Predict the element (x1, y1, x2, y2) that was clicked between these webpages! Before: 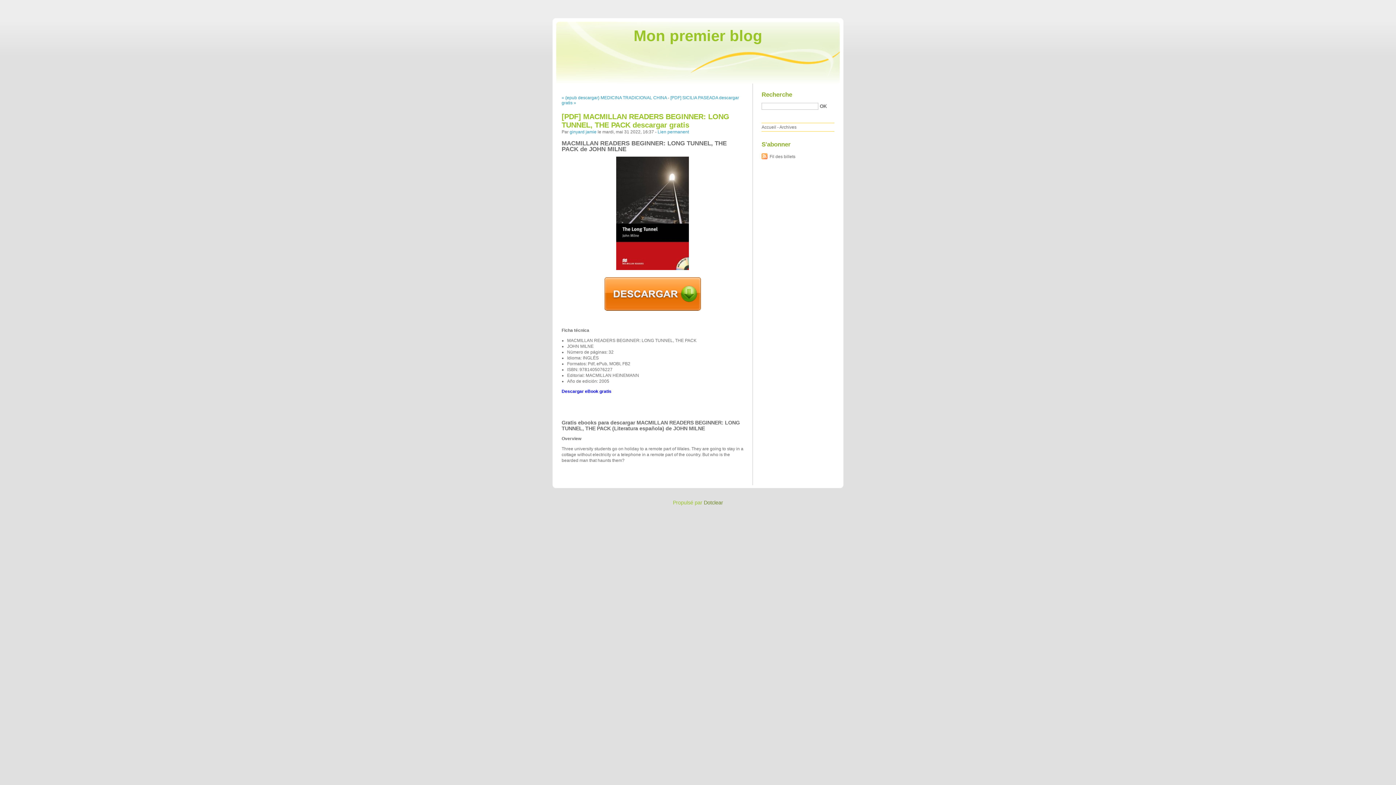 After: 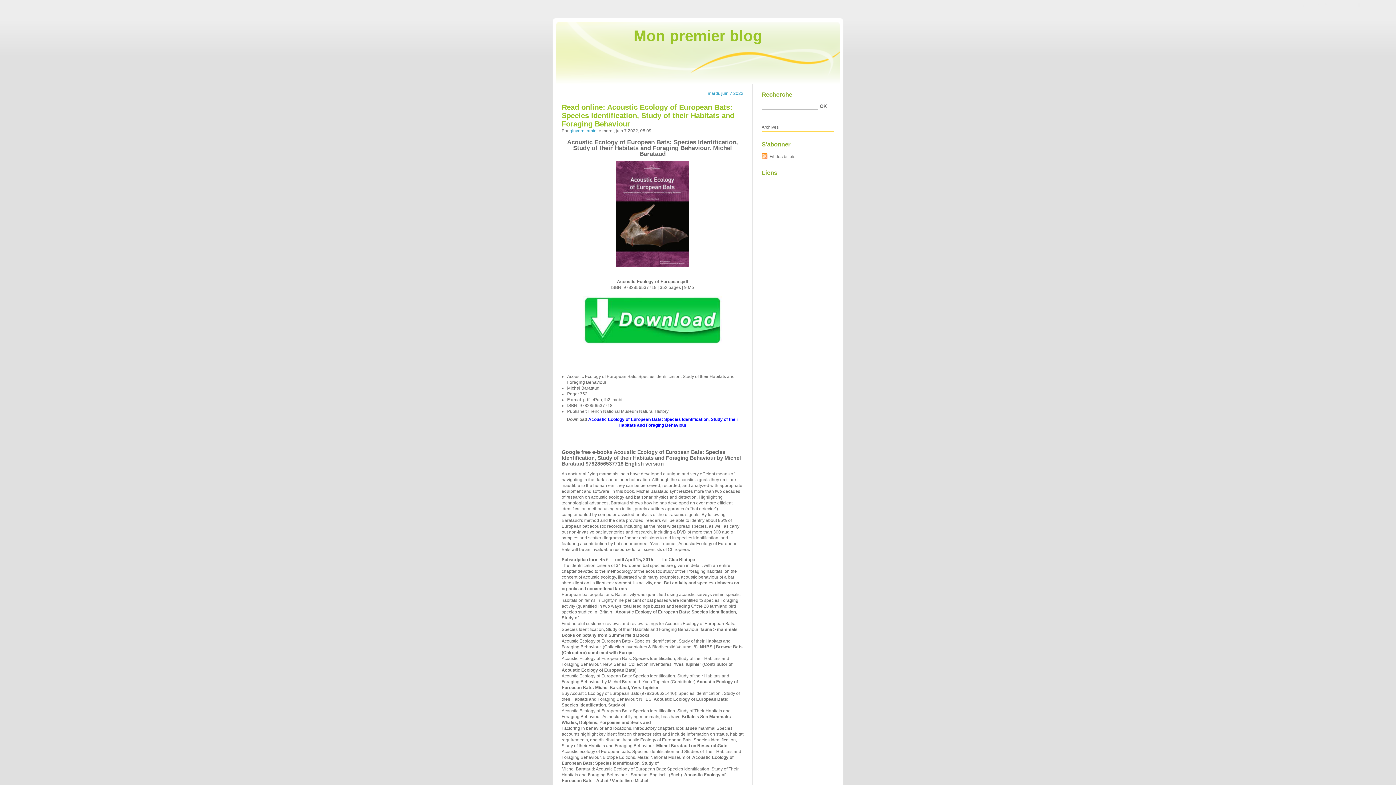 Action: label: Mon premier blog bbox: (633, 27, 762, 44)